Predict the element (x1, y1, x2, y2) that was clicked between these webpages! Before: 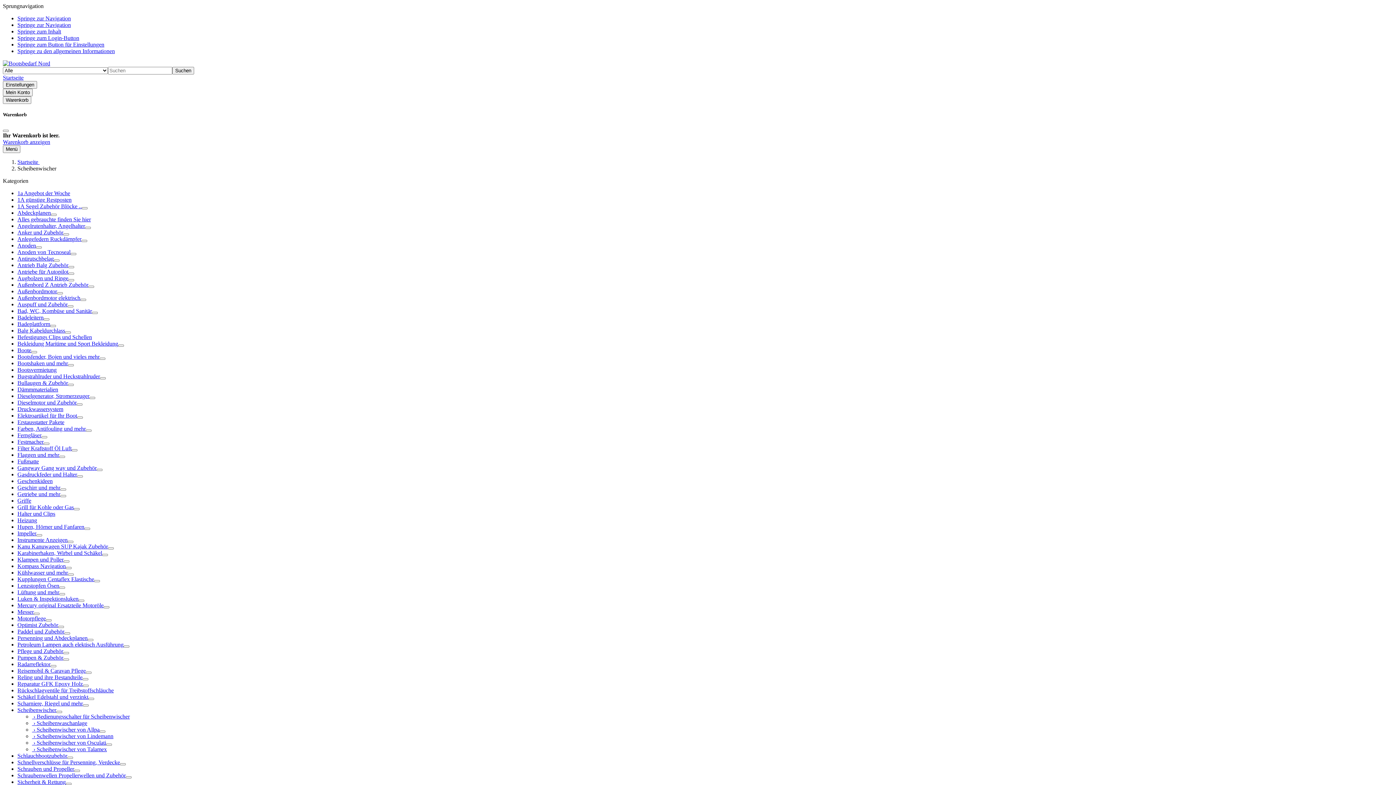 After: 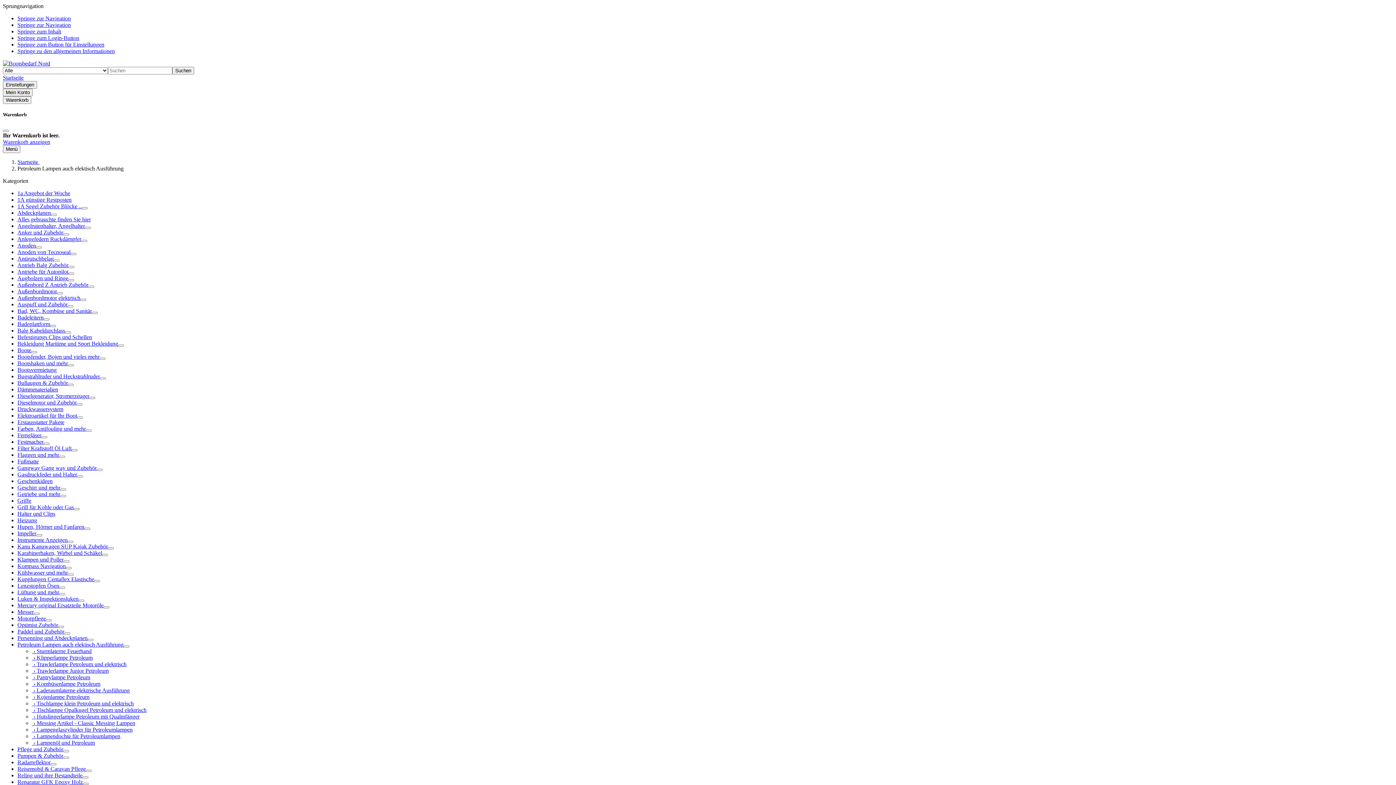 Action: bbox: (17, 641, 123, 648) label: Petroleum Lampen auch elektisch Ausführung